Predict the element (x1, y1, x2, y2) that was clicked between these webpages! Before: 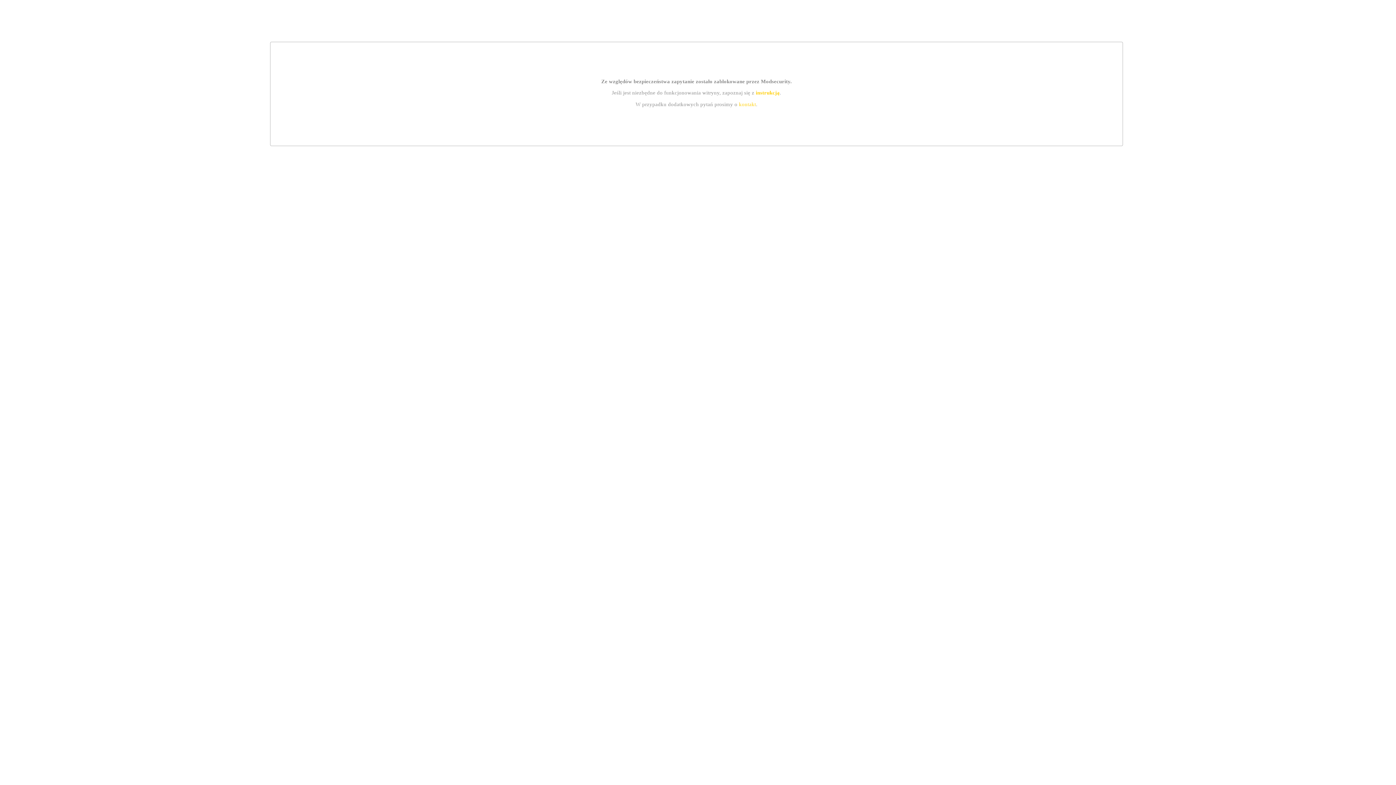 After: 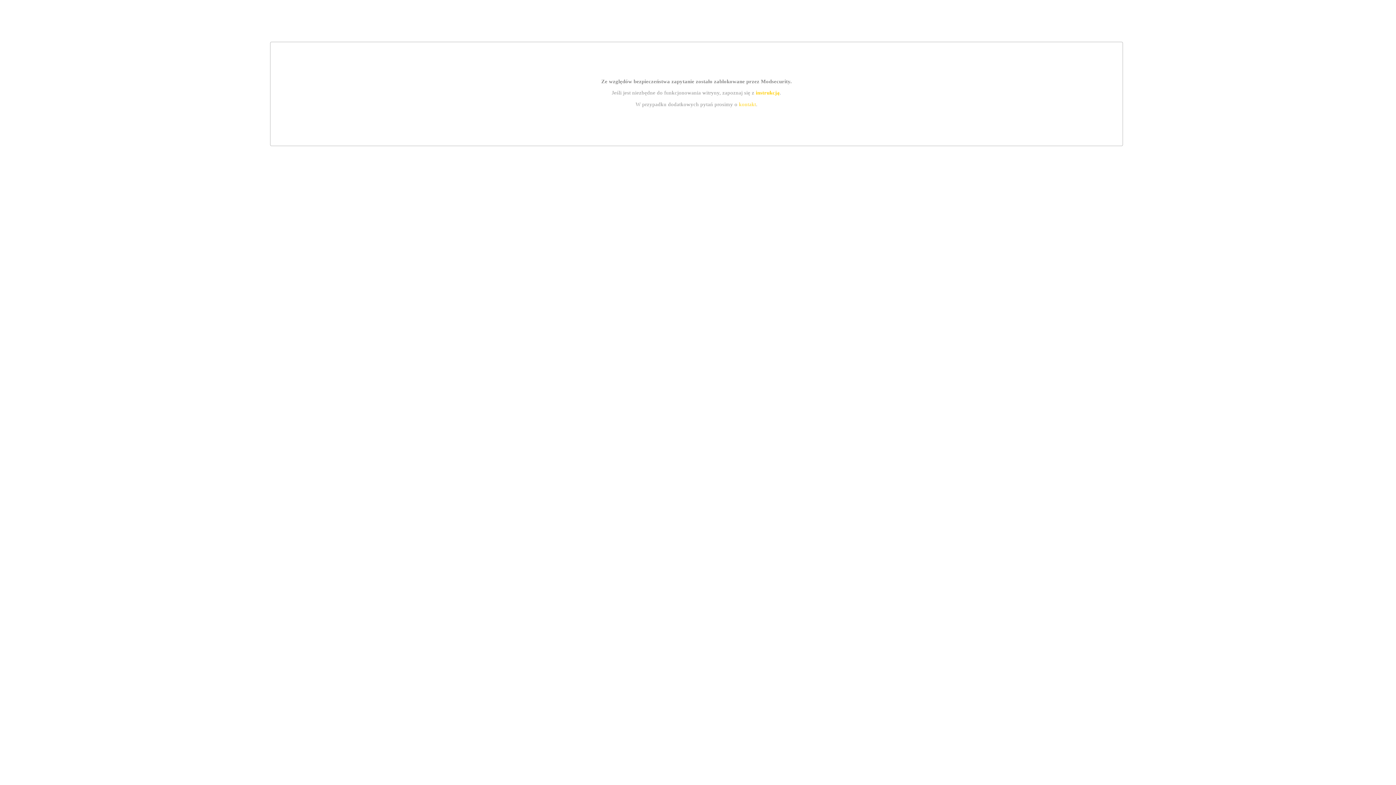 Action: bbox: (755, 89, 779, 95) label: instrukcją